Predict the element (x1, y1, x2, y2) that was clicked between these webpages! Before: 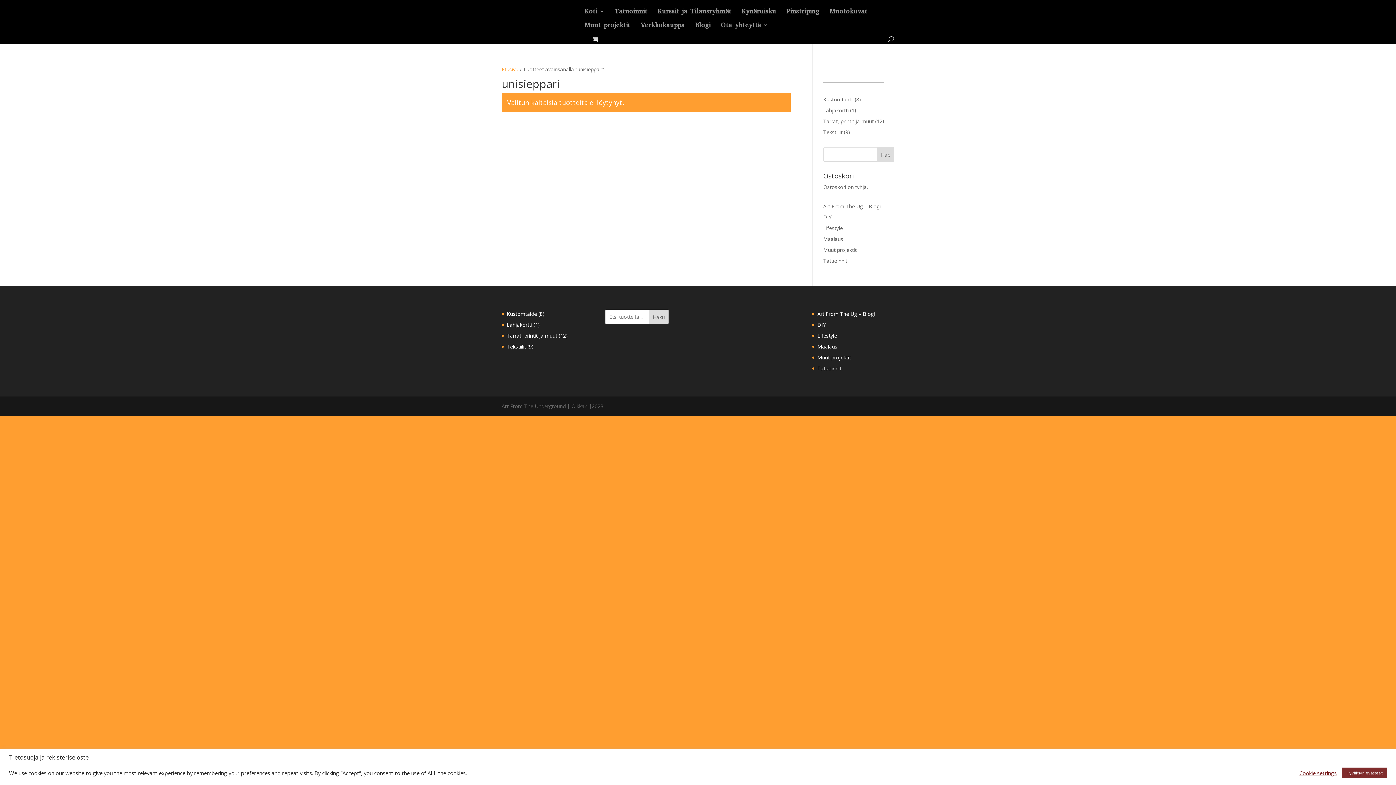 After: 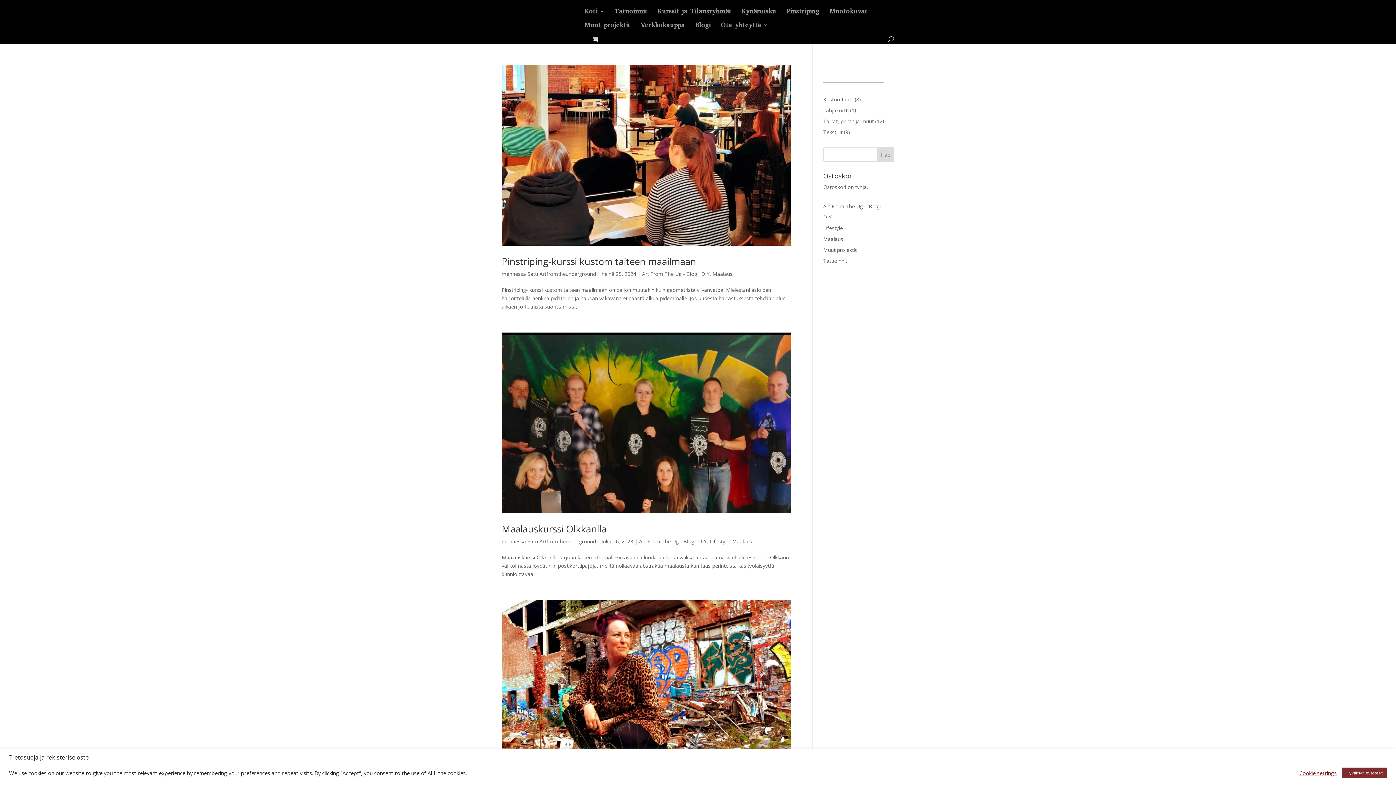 Action: label: DIY bbox: (817, 321, 825, 328)